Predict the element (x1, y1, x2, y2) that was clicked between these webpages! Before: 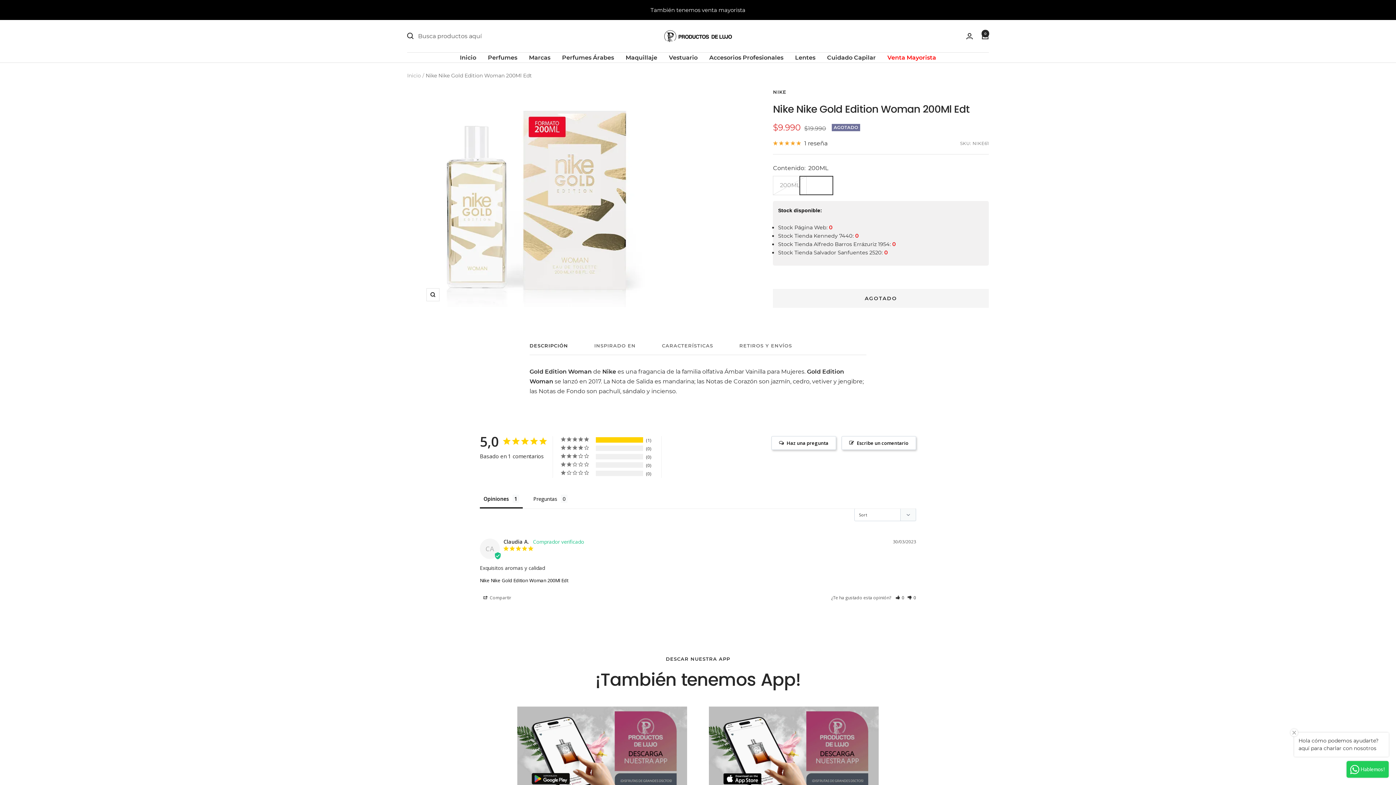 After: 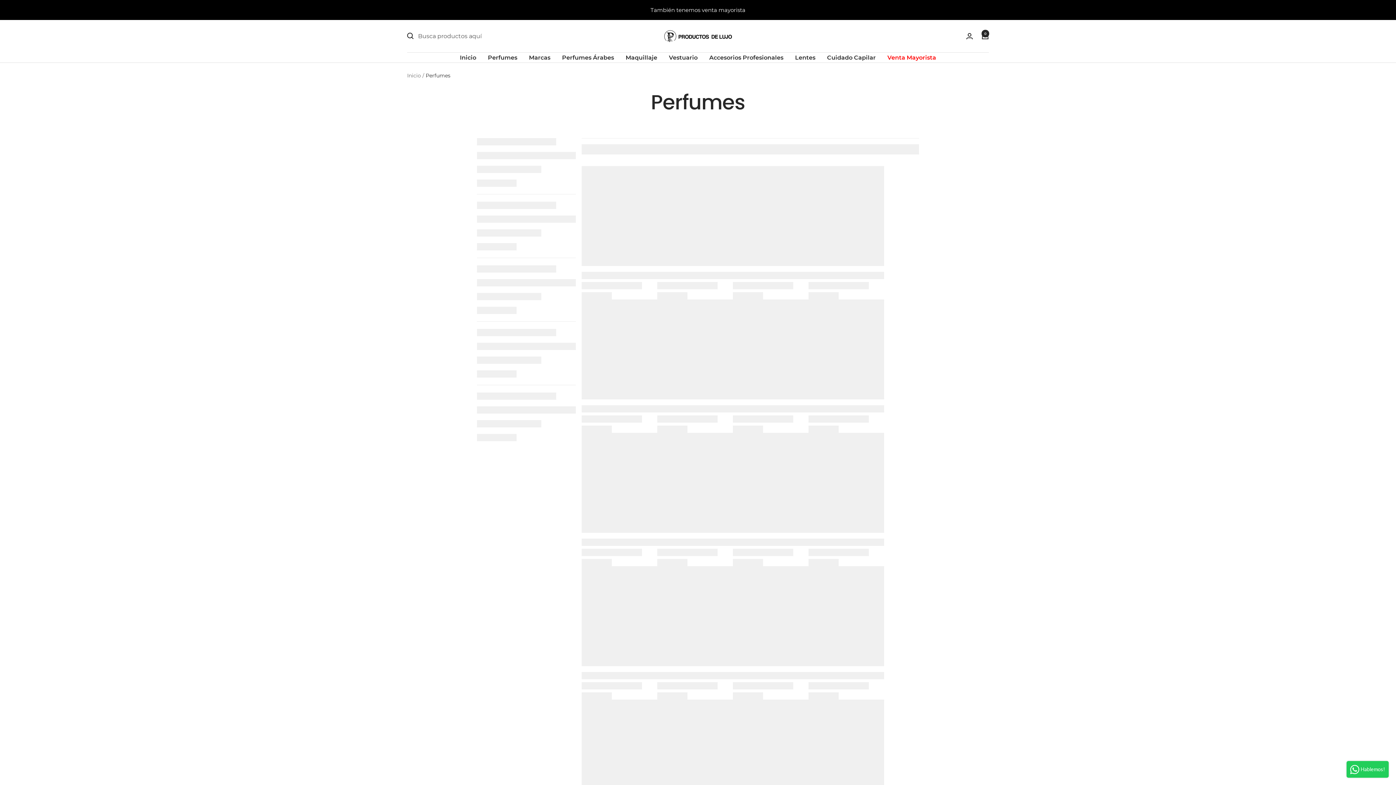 Action: label: Perfumes bbox: (488, 52, 517, 62)